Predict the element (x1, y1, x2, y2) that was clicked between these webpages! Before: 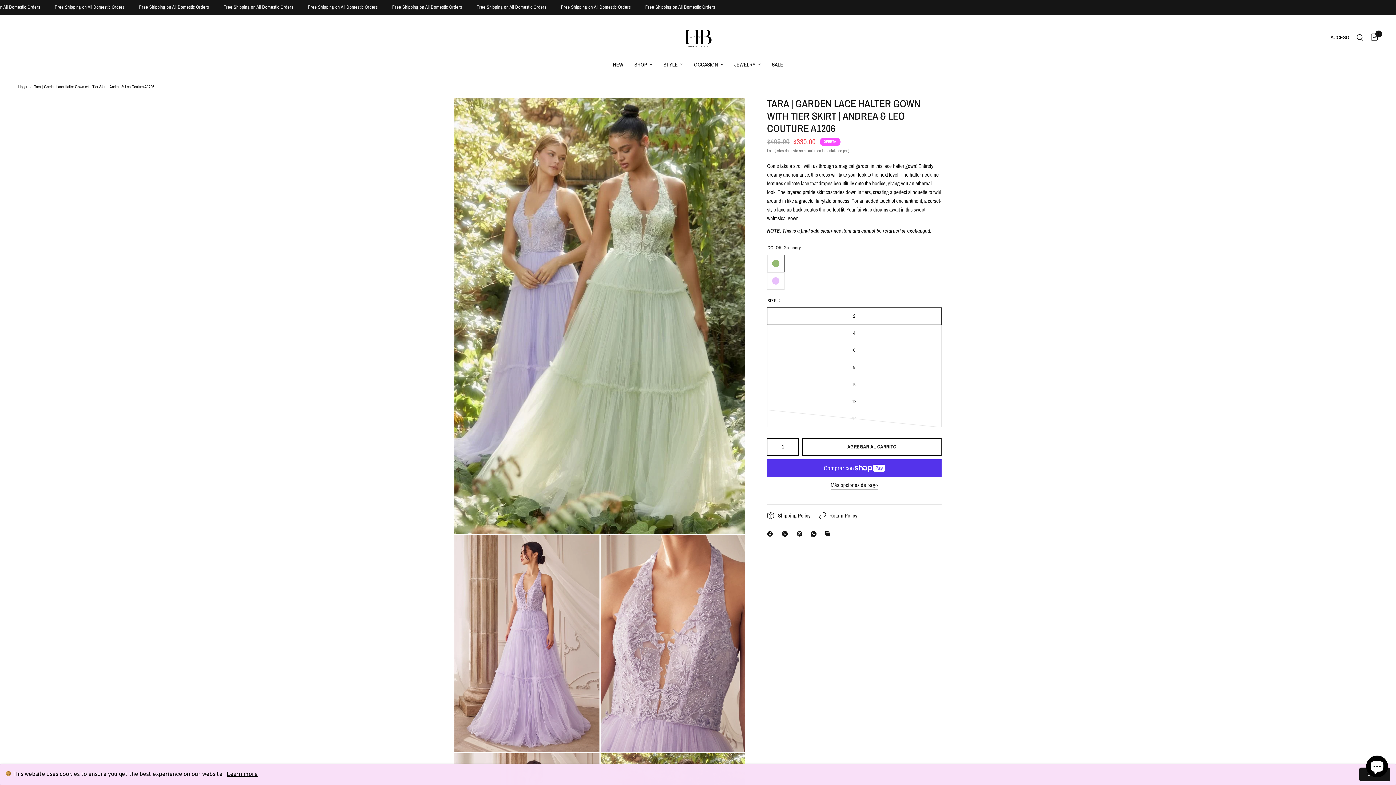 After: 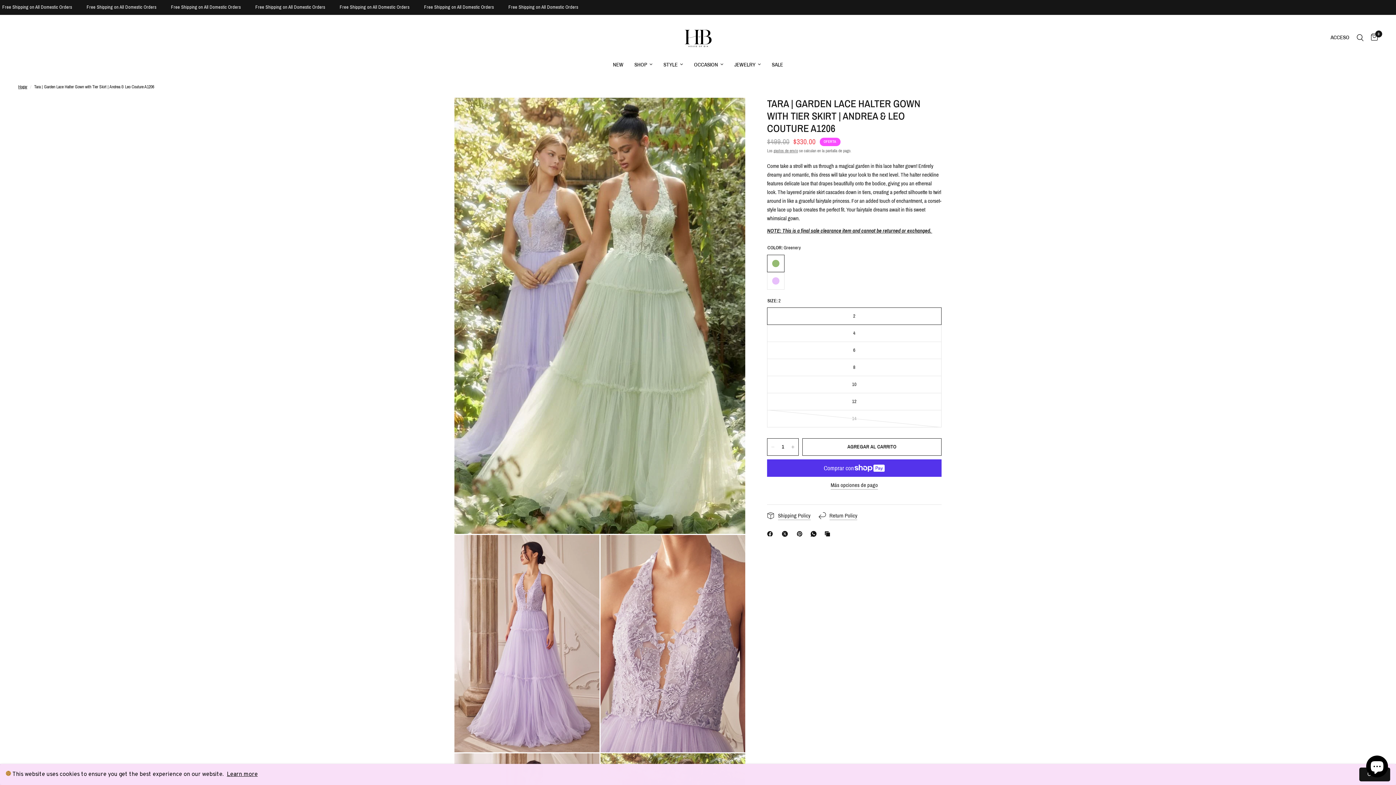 Action: bbox: (767, 529, 776, 538) label: Facebook